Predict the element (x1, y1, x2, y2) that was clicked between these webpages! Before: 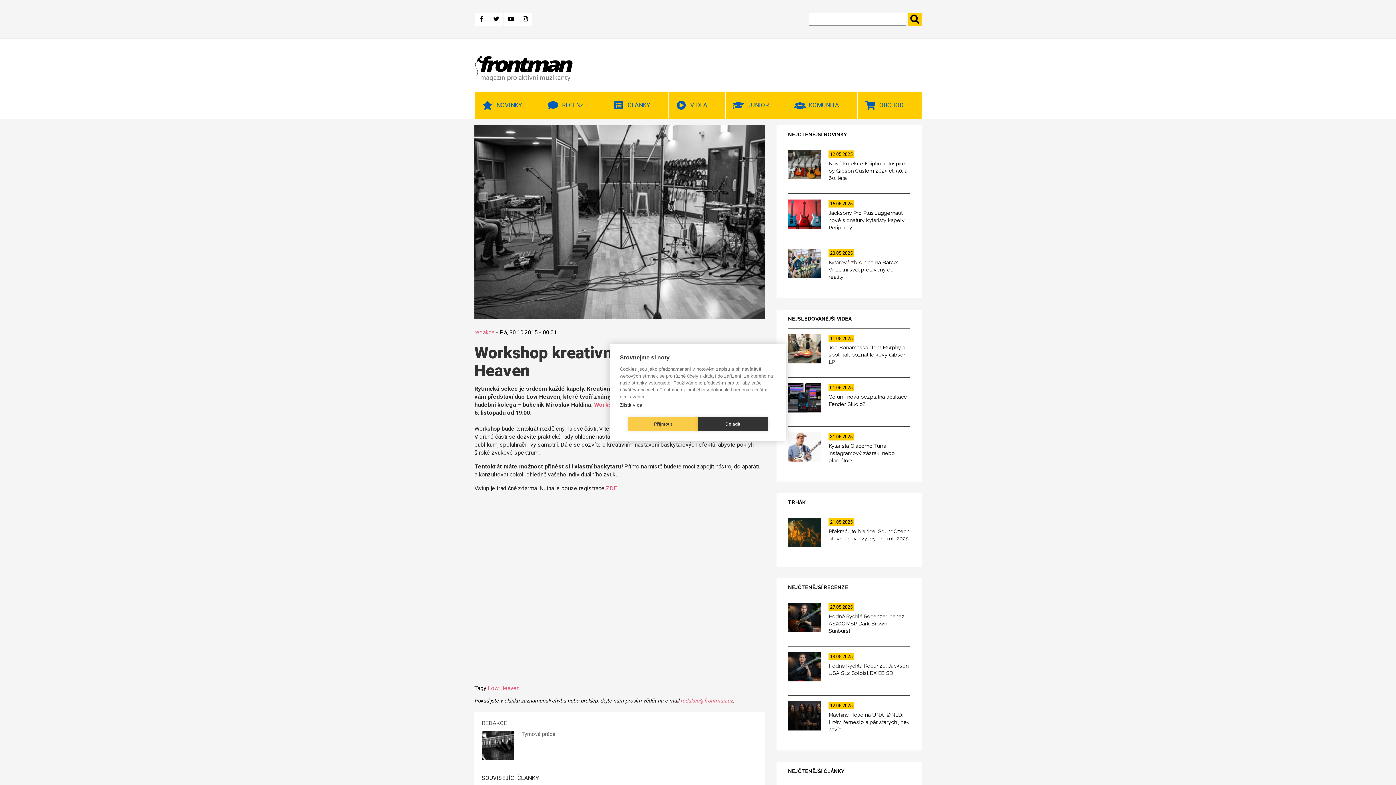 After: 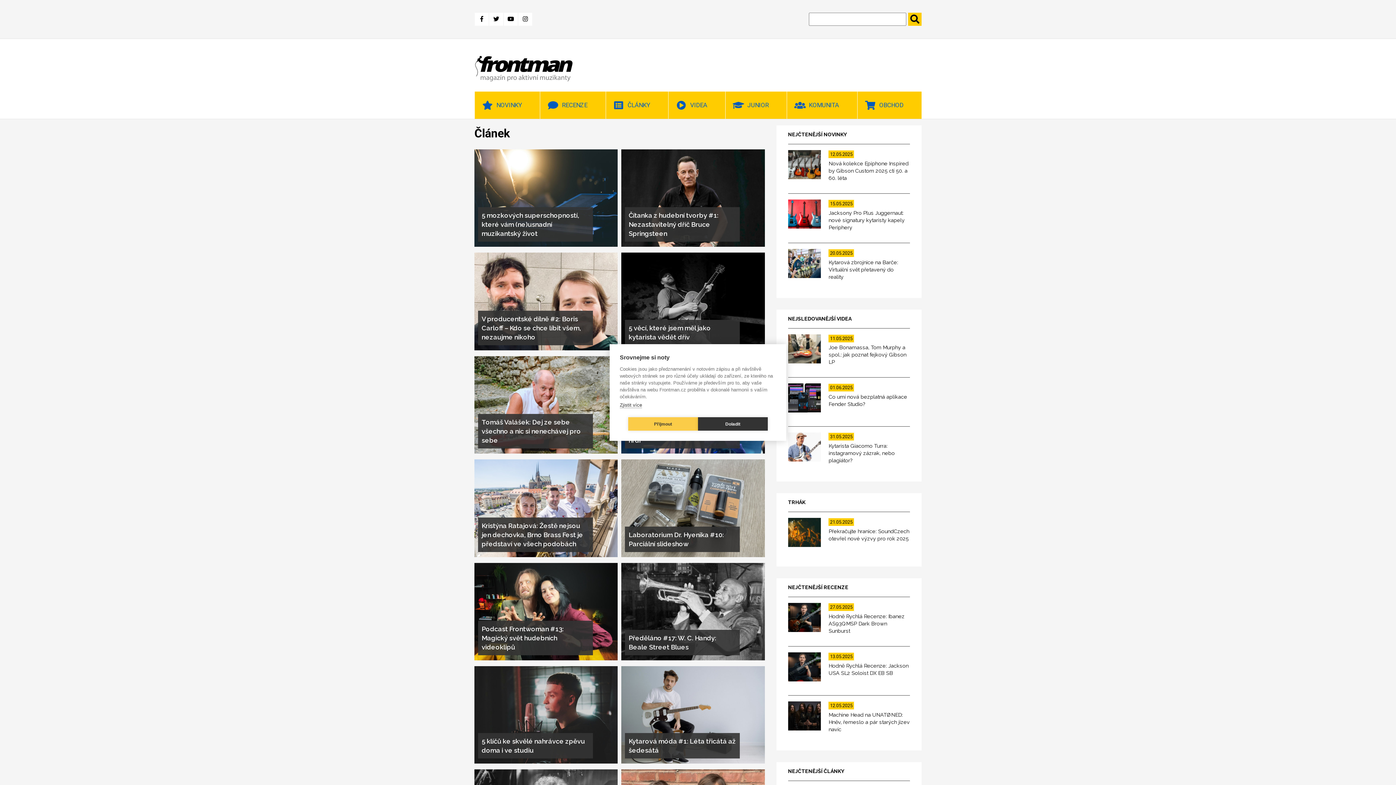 Action: bbox: (605, 91, 668, 118) label: ČLÁNKY